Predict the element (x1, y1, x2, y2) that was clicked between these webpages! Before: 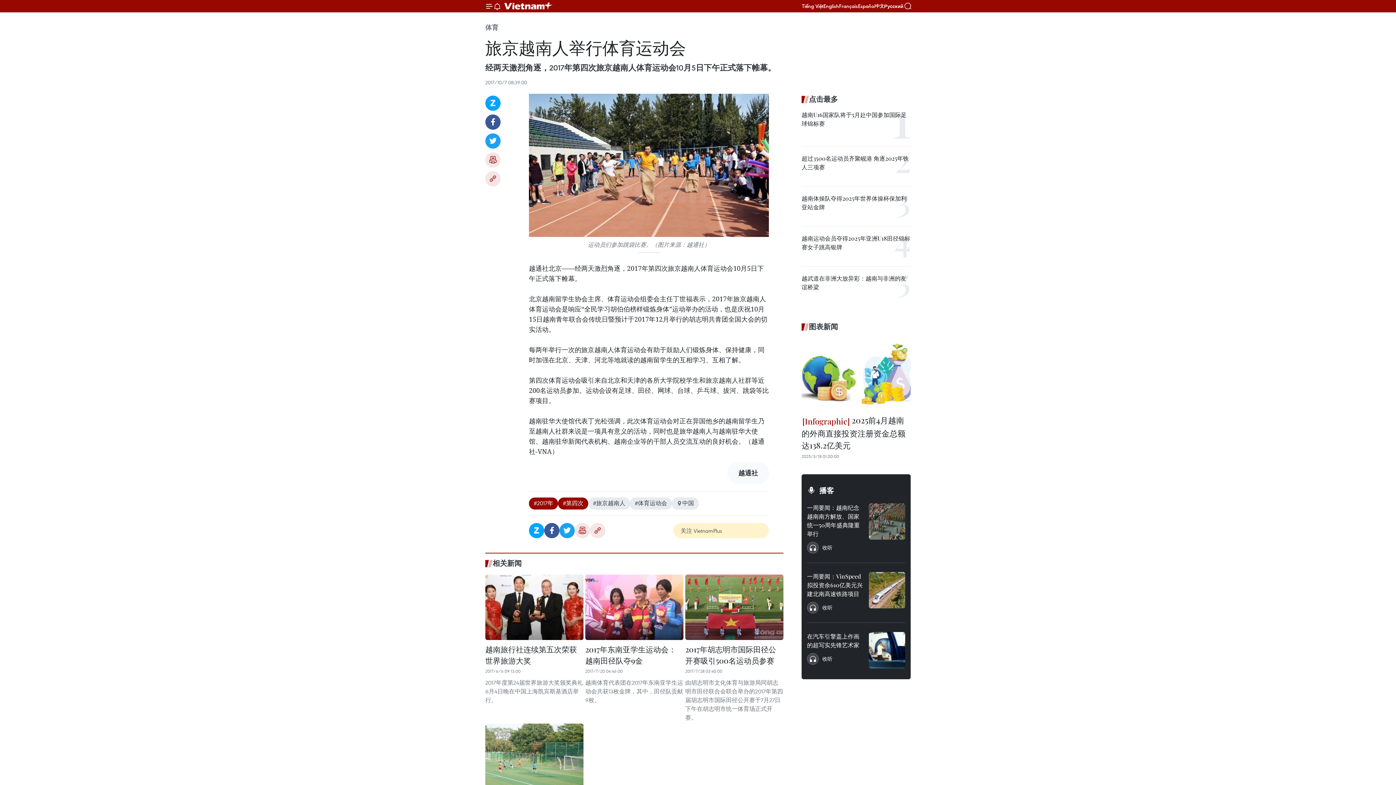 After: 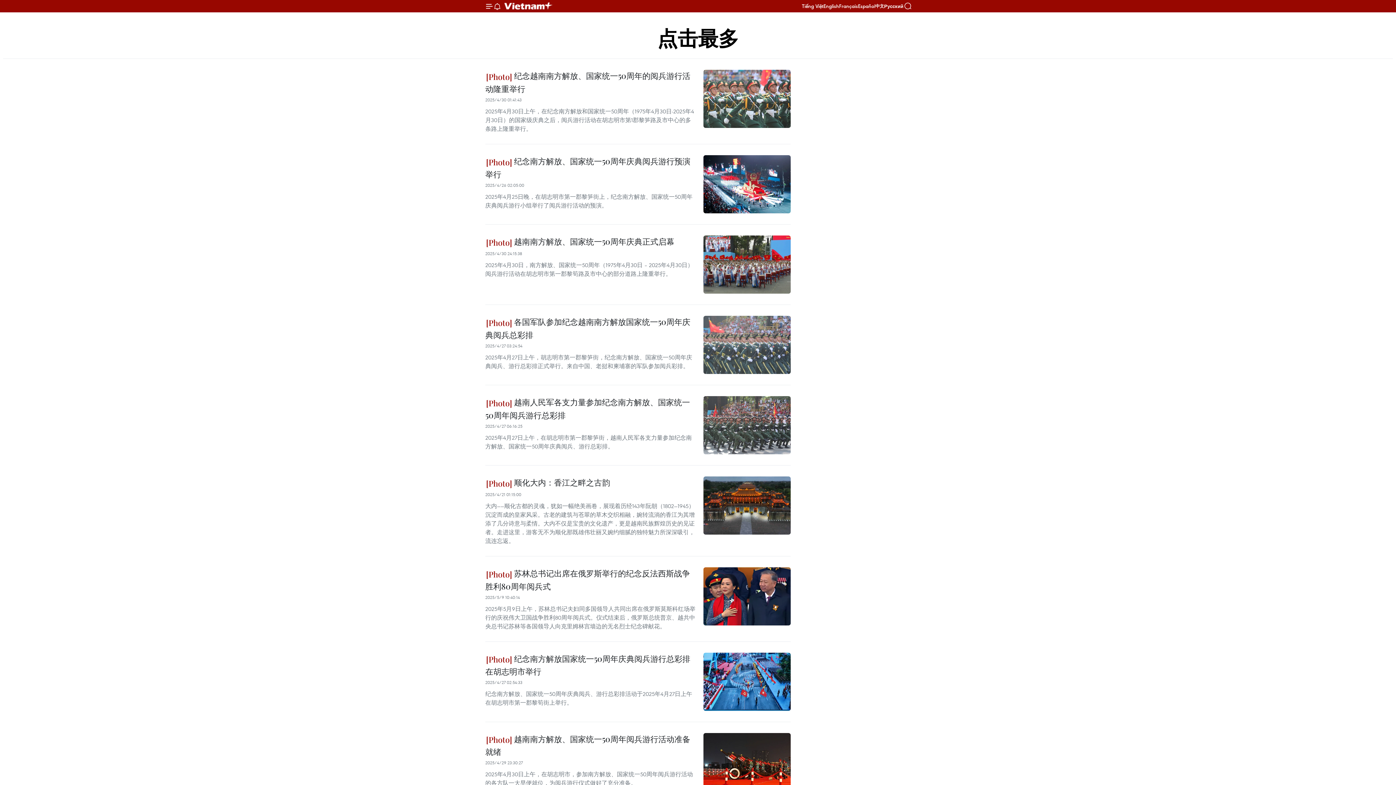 Action: label: 点击最多 bbox: (801, 93, 910, 104)